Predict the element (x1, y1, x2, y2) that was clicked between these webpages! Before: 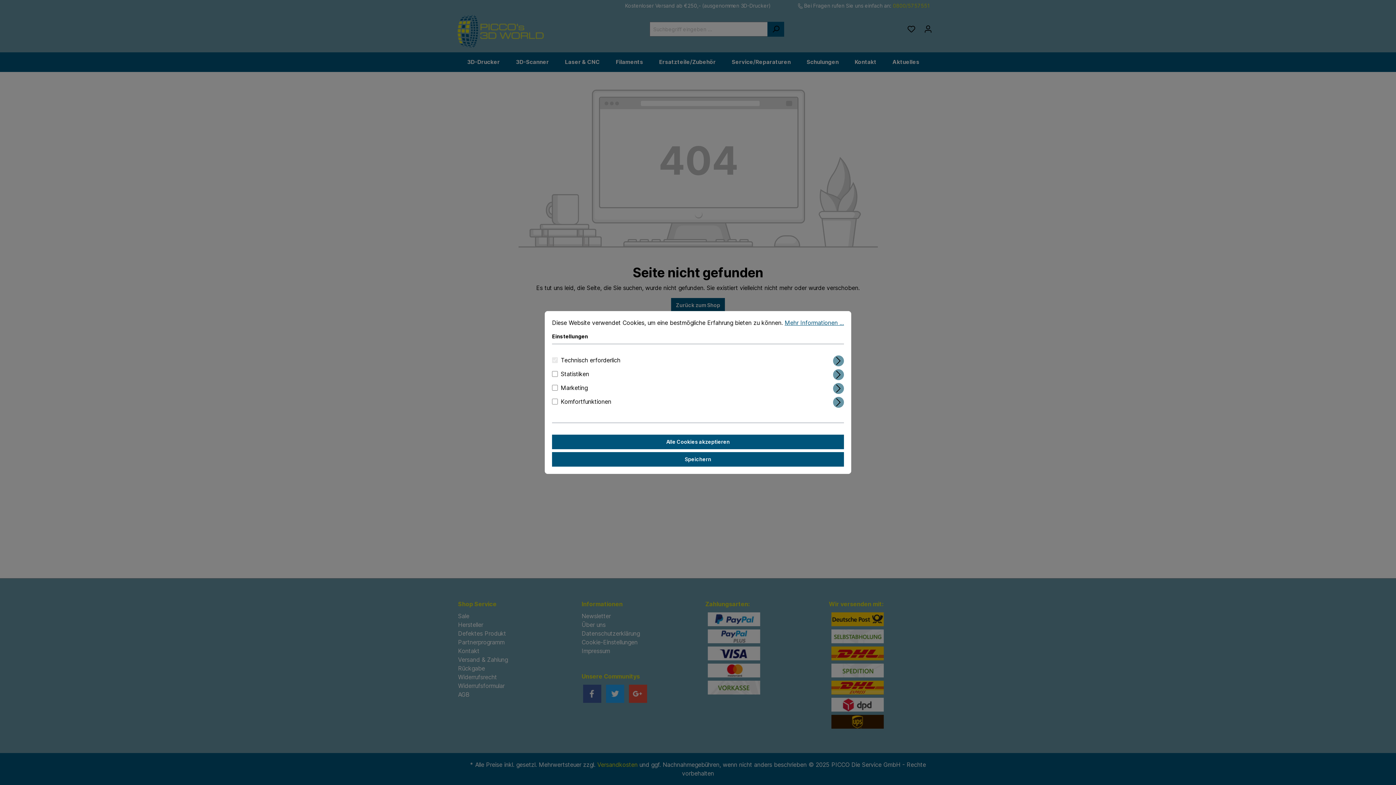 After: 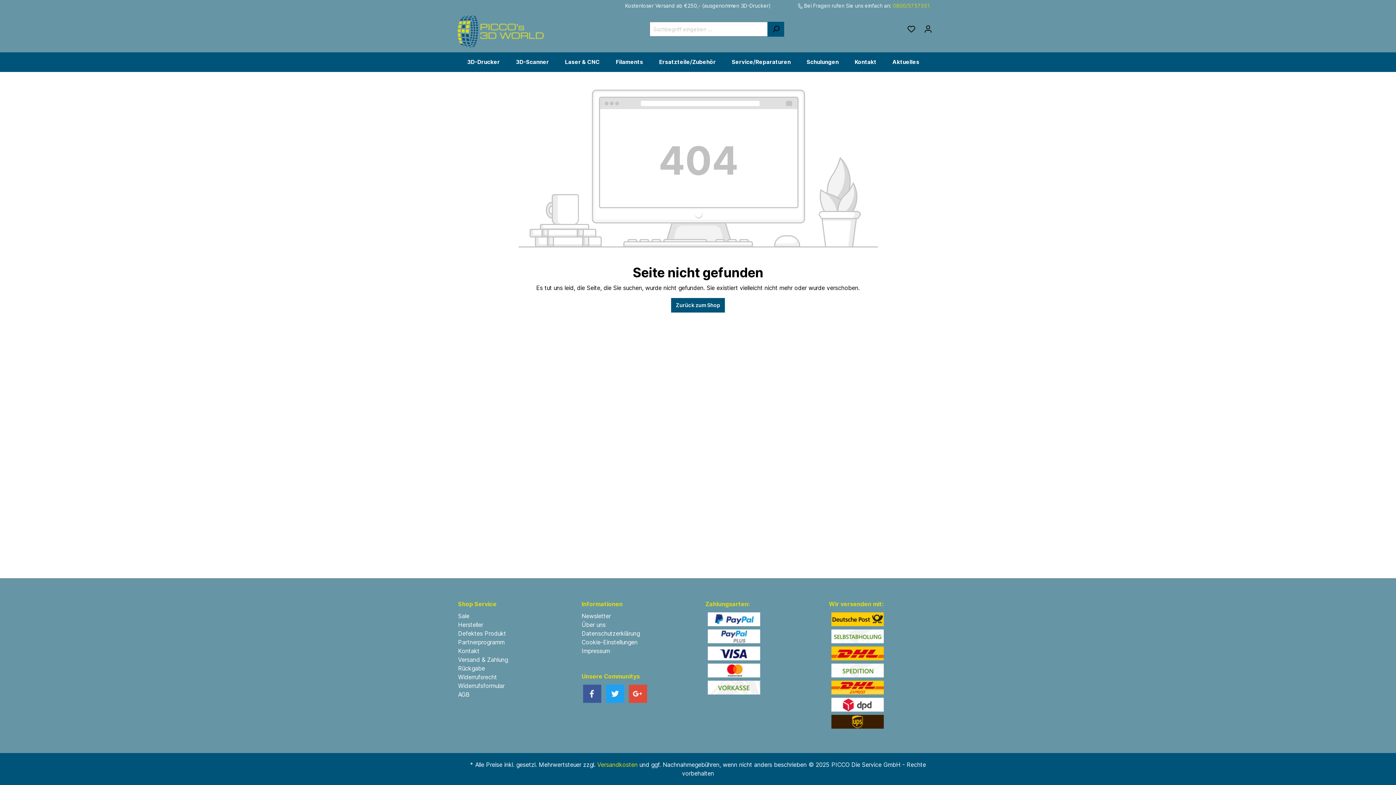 Action: bbox: (552, 452, 844, 466) label: Speichern